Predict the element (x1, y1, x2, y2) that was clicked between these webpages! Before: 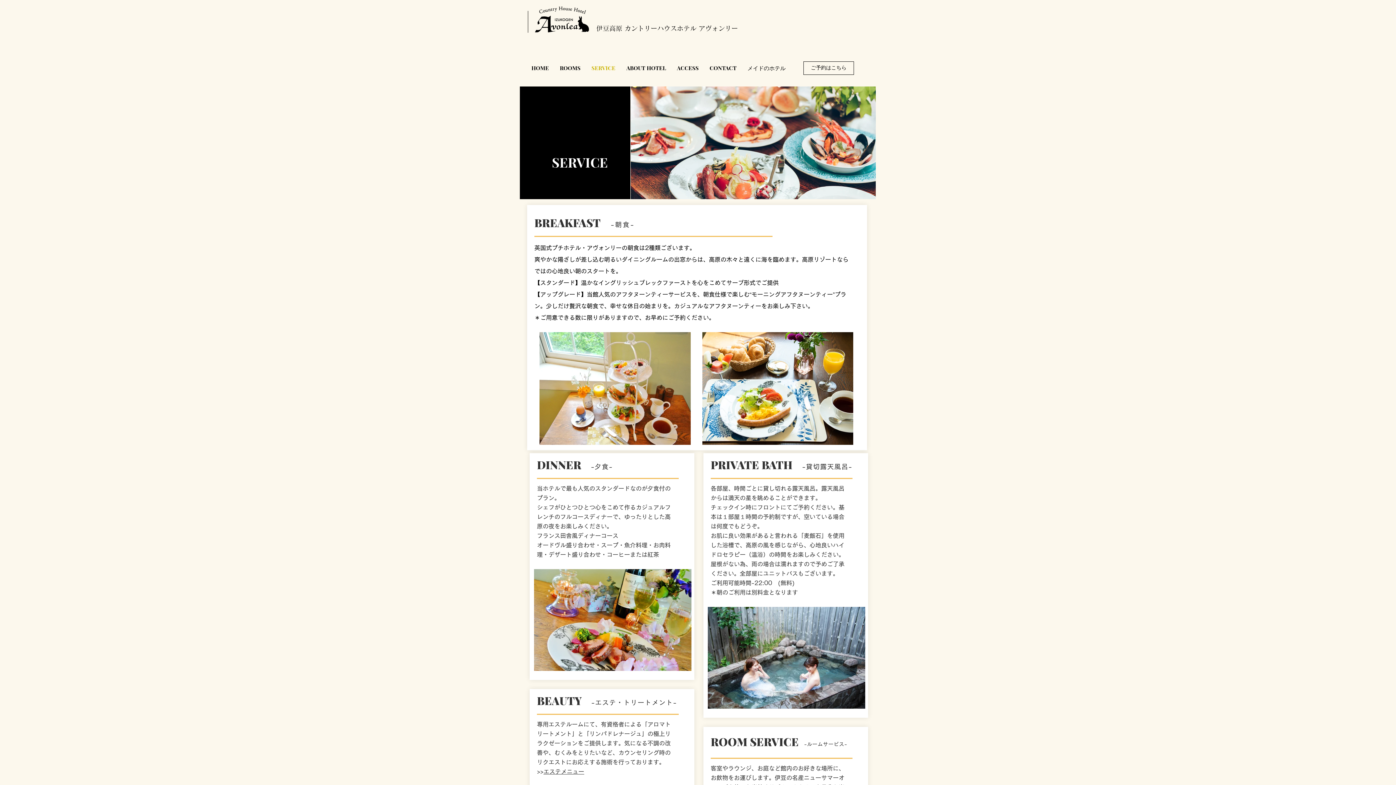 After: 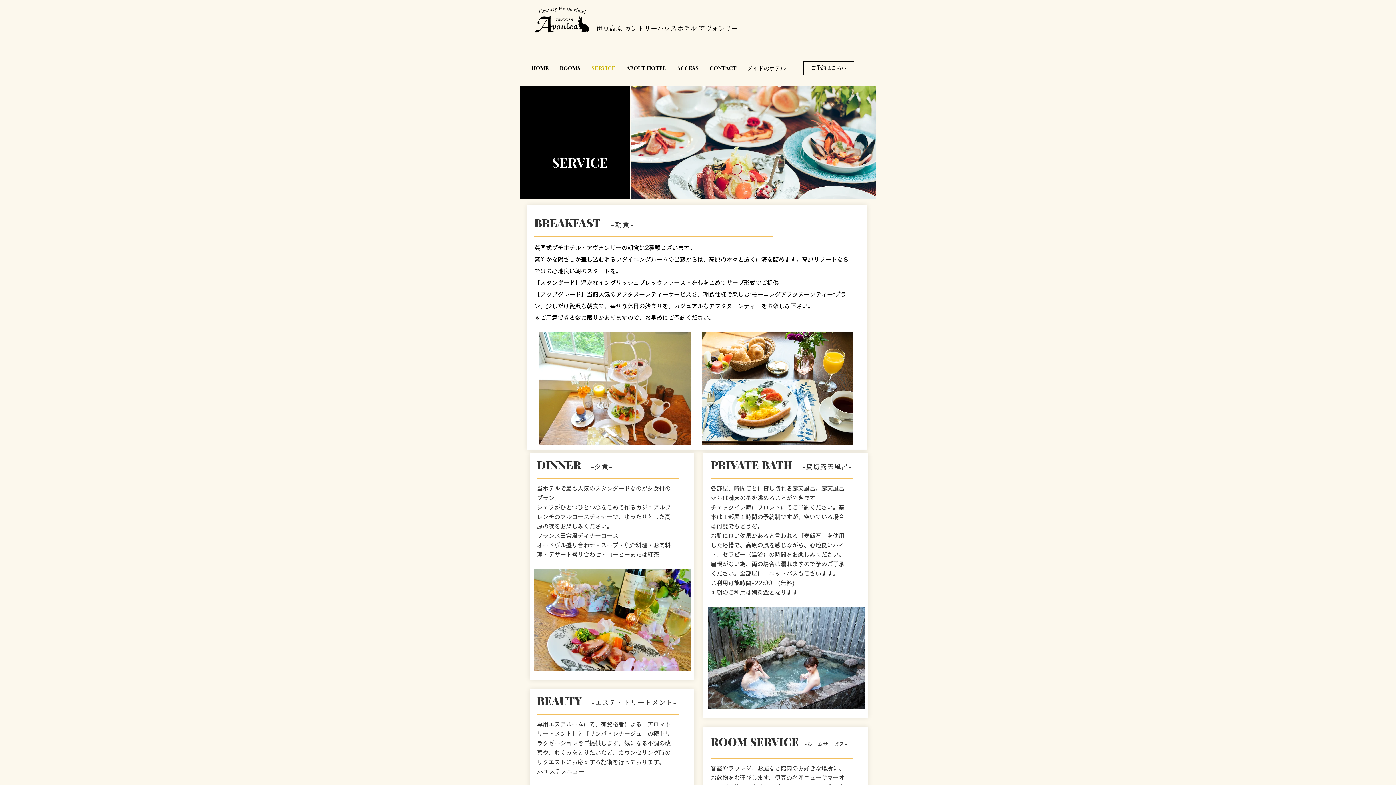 Action: label: エステメニュー bbox: (543, 769, 584, 774)